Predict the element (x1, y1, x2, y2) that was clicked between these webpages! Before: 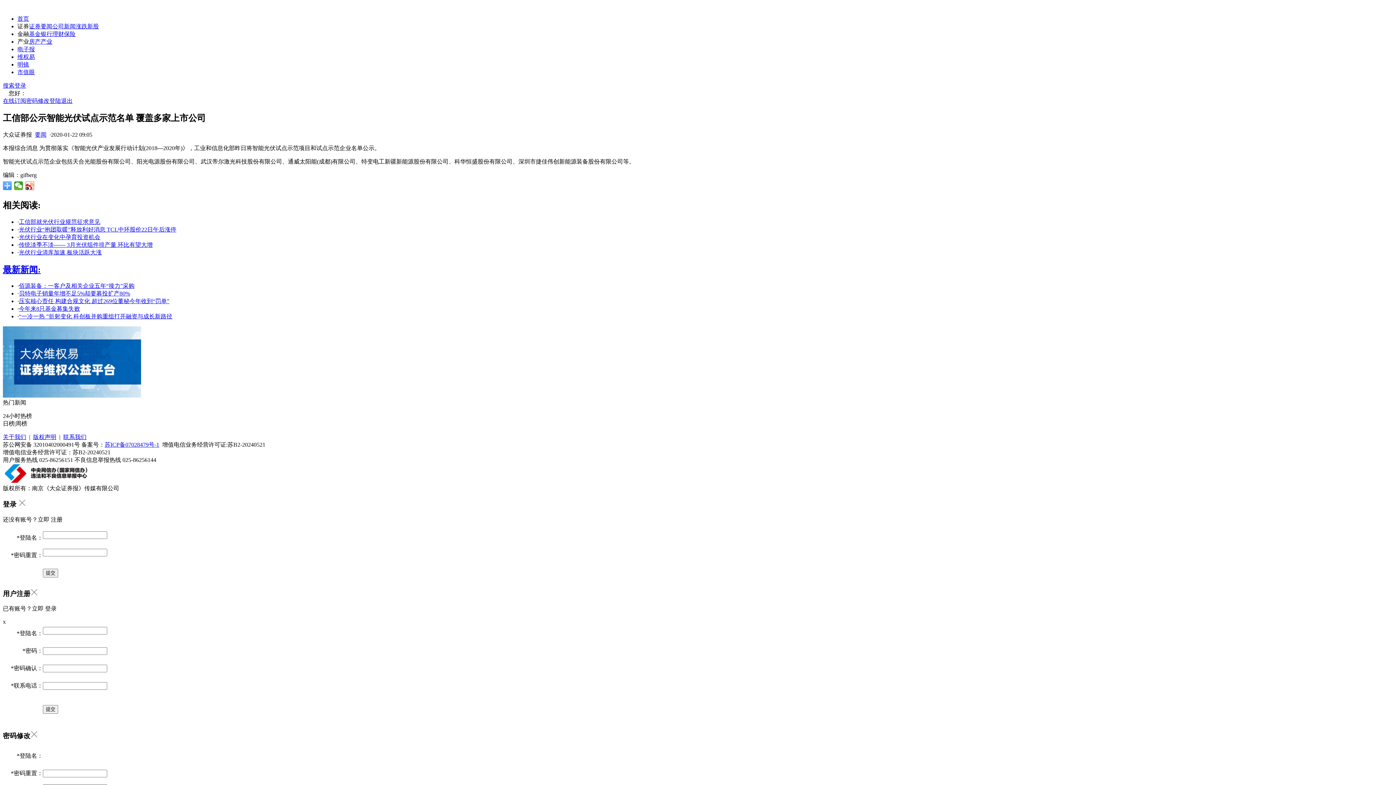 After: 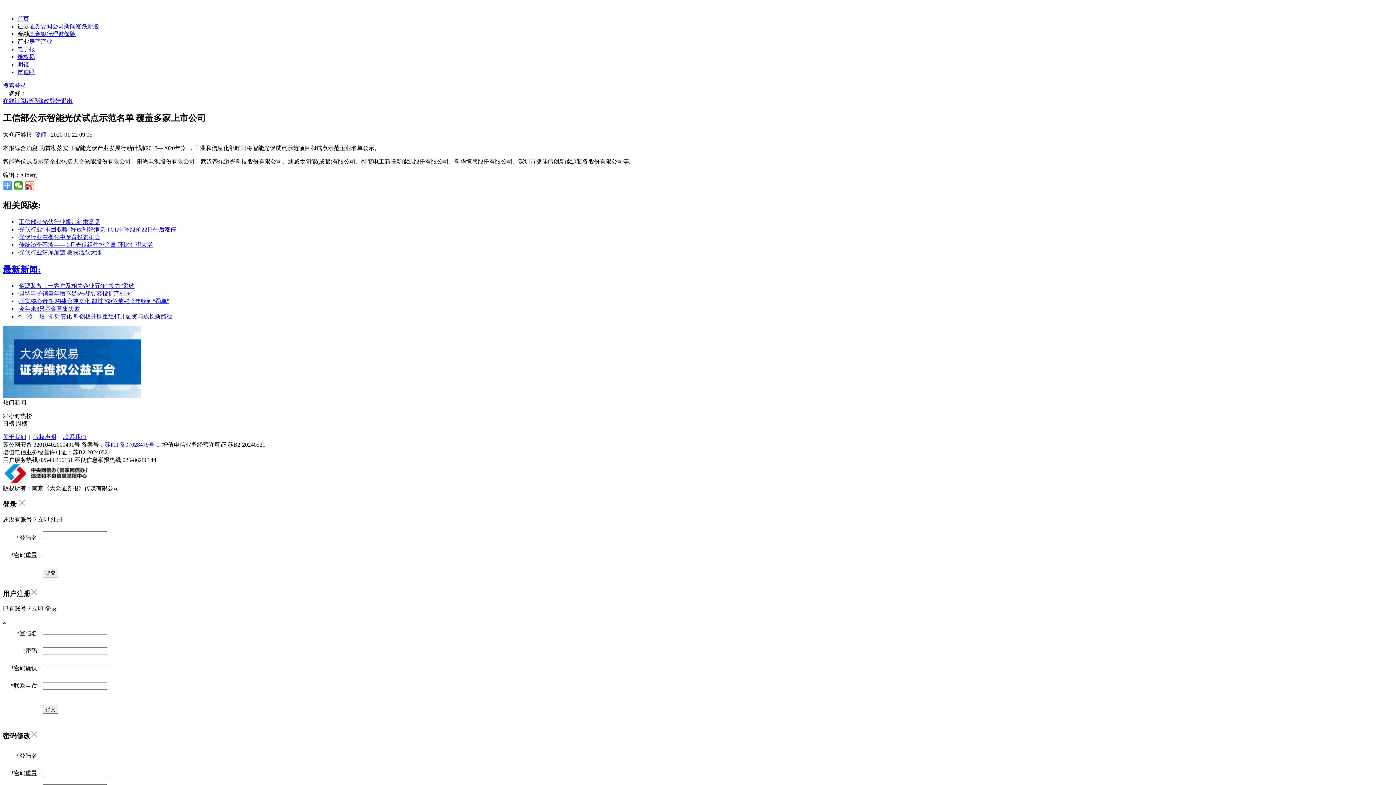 Action: label: 电子报 bbox: (17, 46, 34, 52)